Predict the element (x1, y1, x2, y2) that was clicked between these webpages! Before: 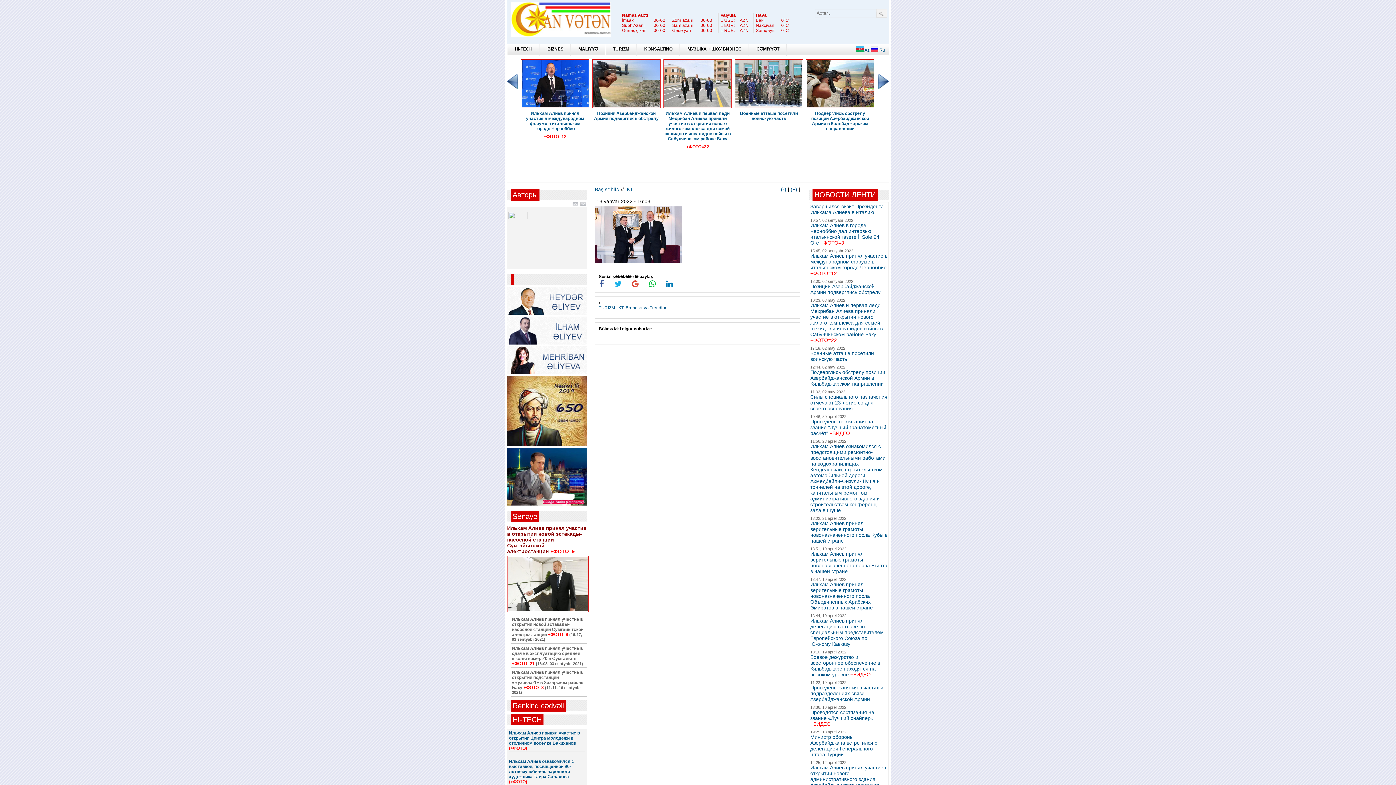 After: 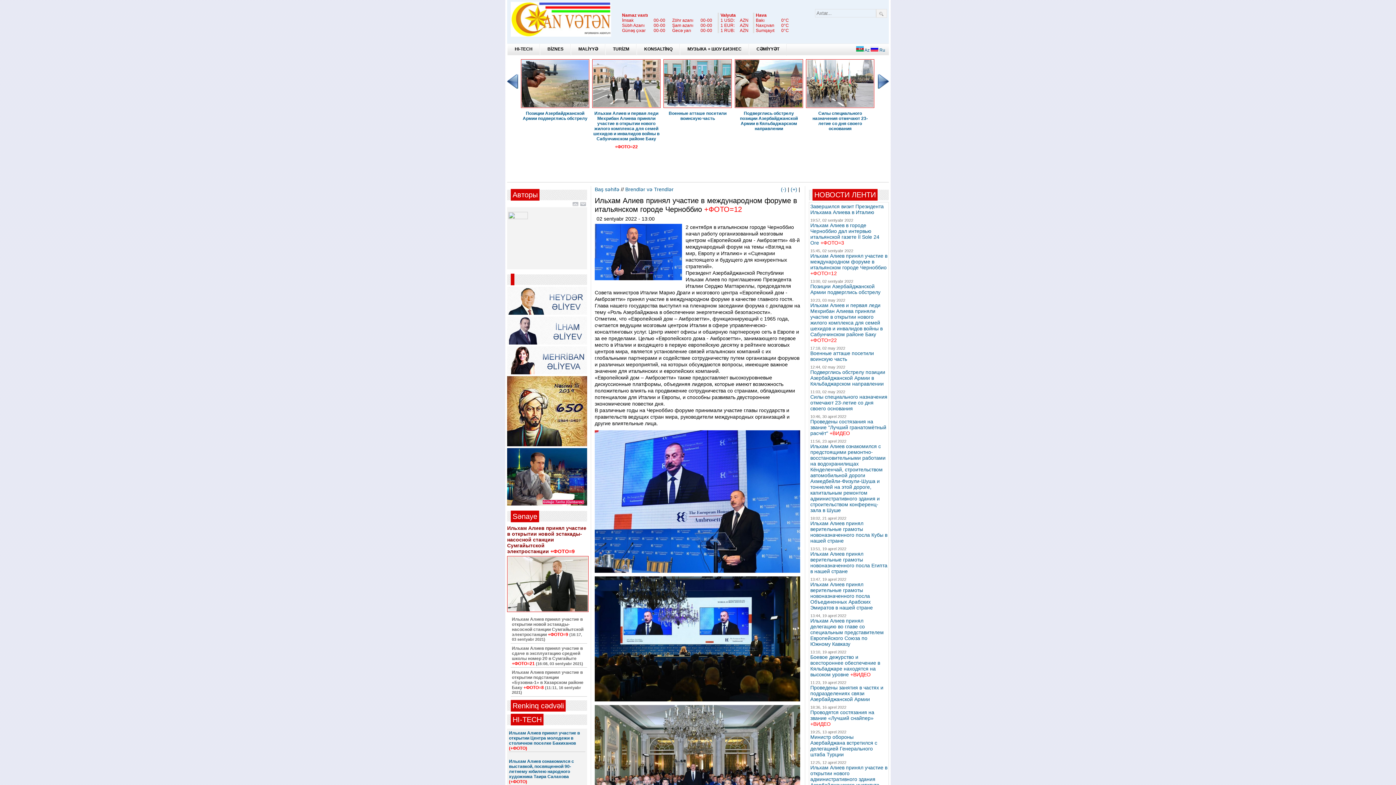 Action: bbox: (810, 253, 887, 276) label: Ильхам Алиев принял участие в международном форуме в итальянском городе Черноббио +ФОТО=12